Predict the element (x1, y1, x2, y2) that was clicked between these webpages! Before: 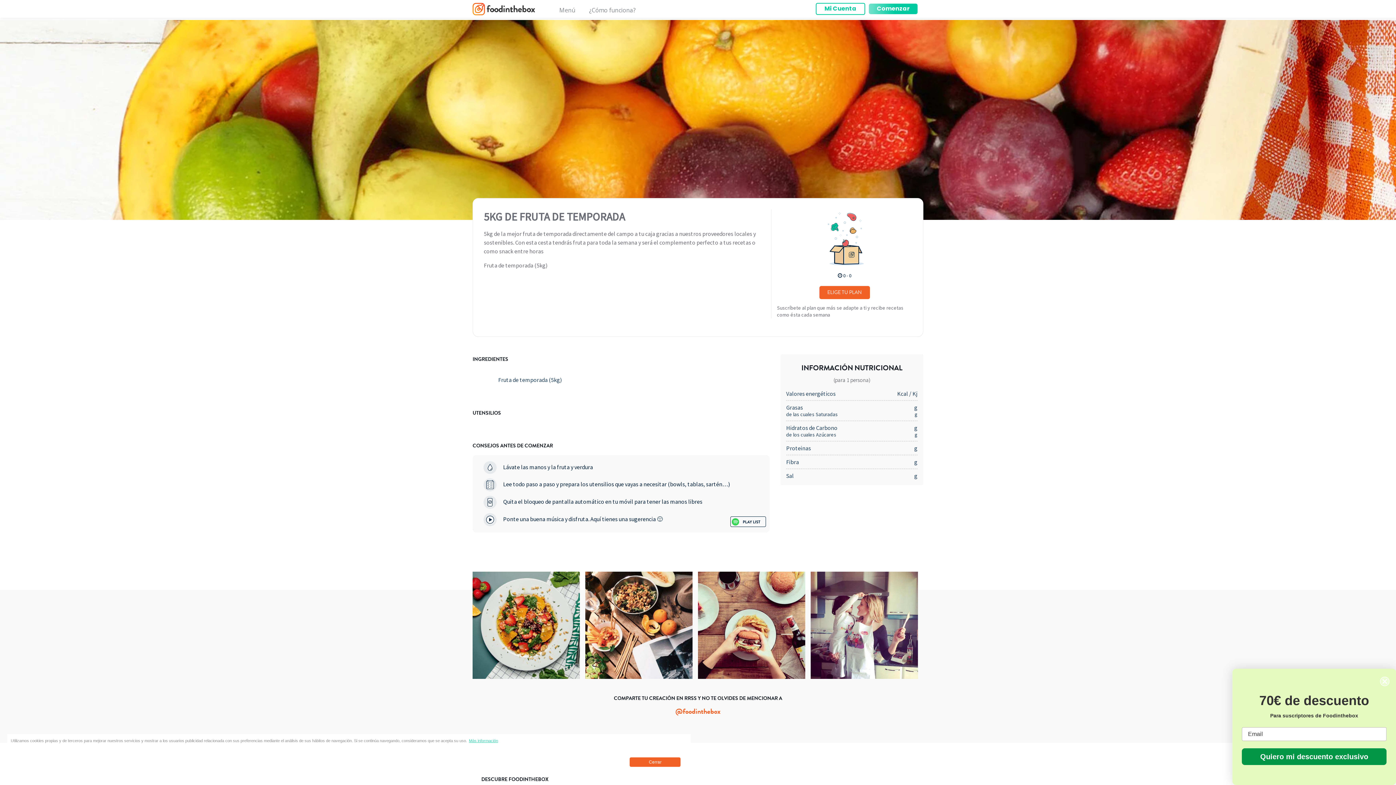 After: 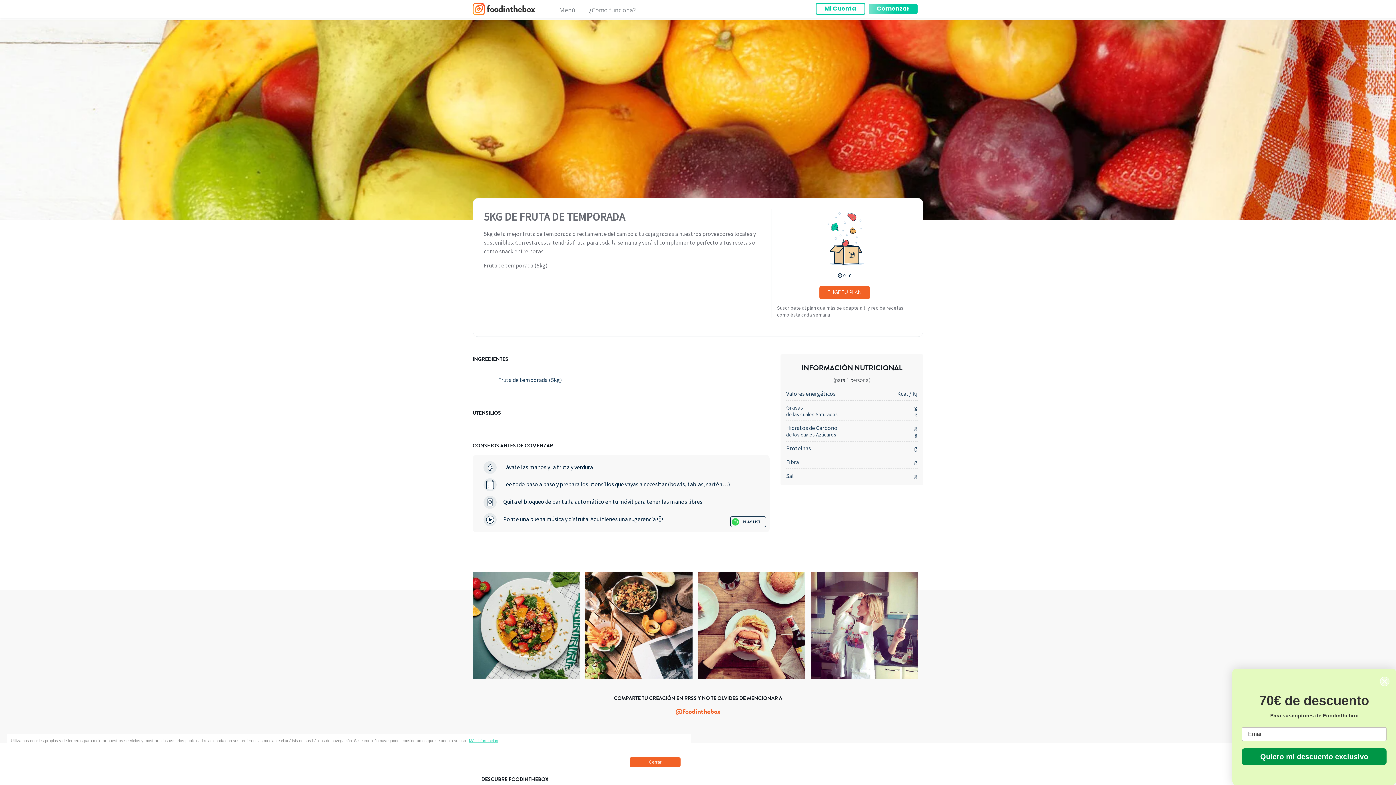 Action: bbox: (675, 706, 720, 717) label: @foodinthebox